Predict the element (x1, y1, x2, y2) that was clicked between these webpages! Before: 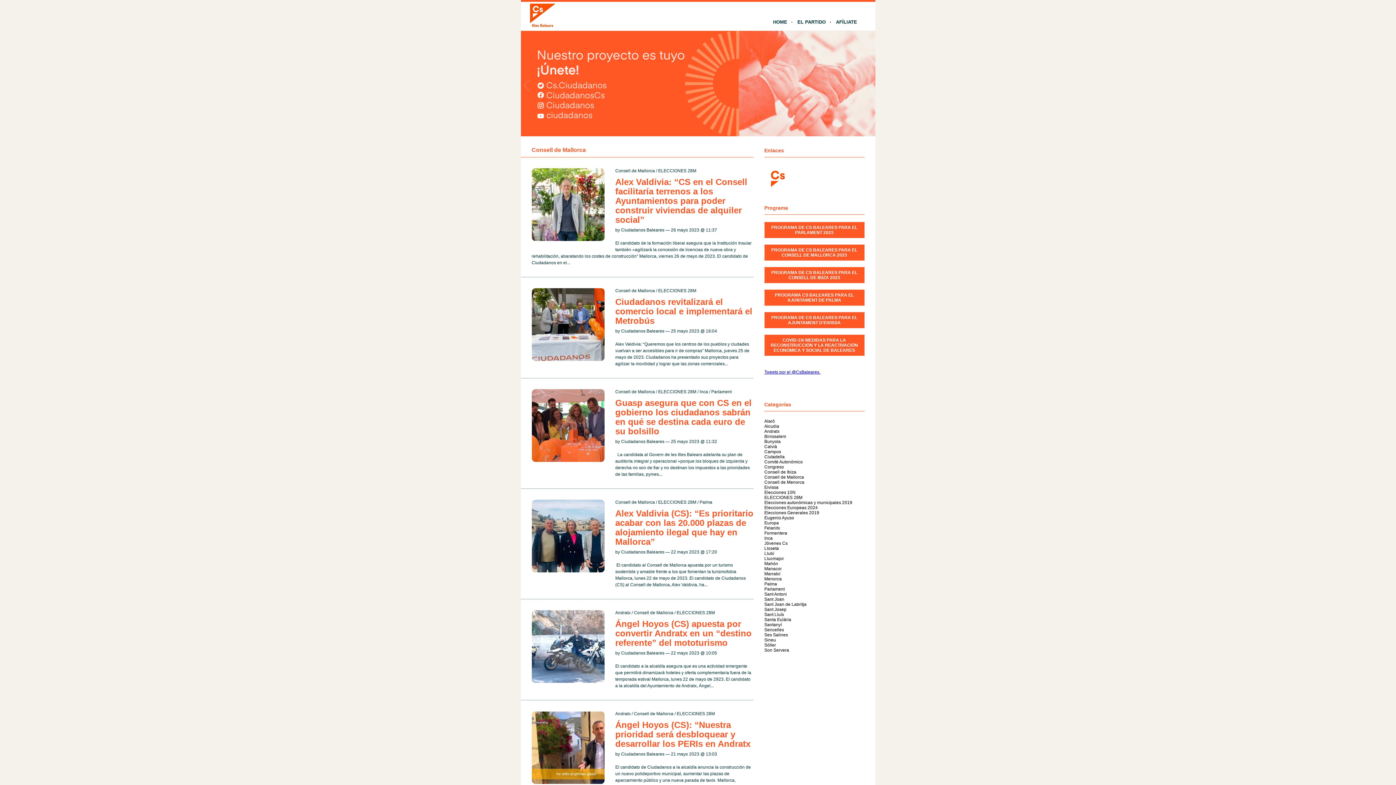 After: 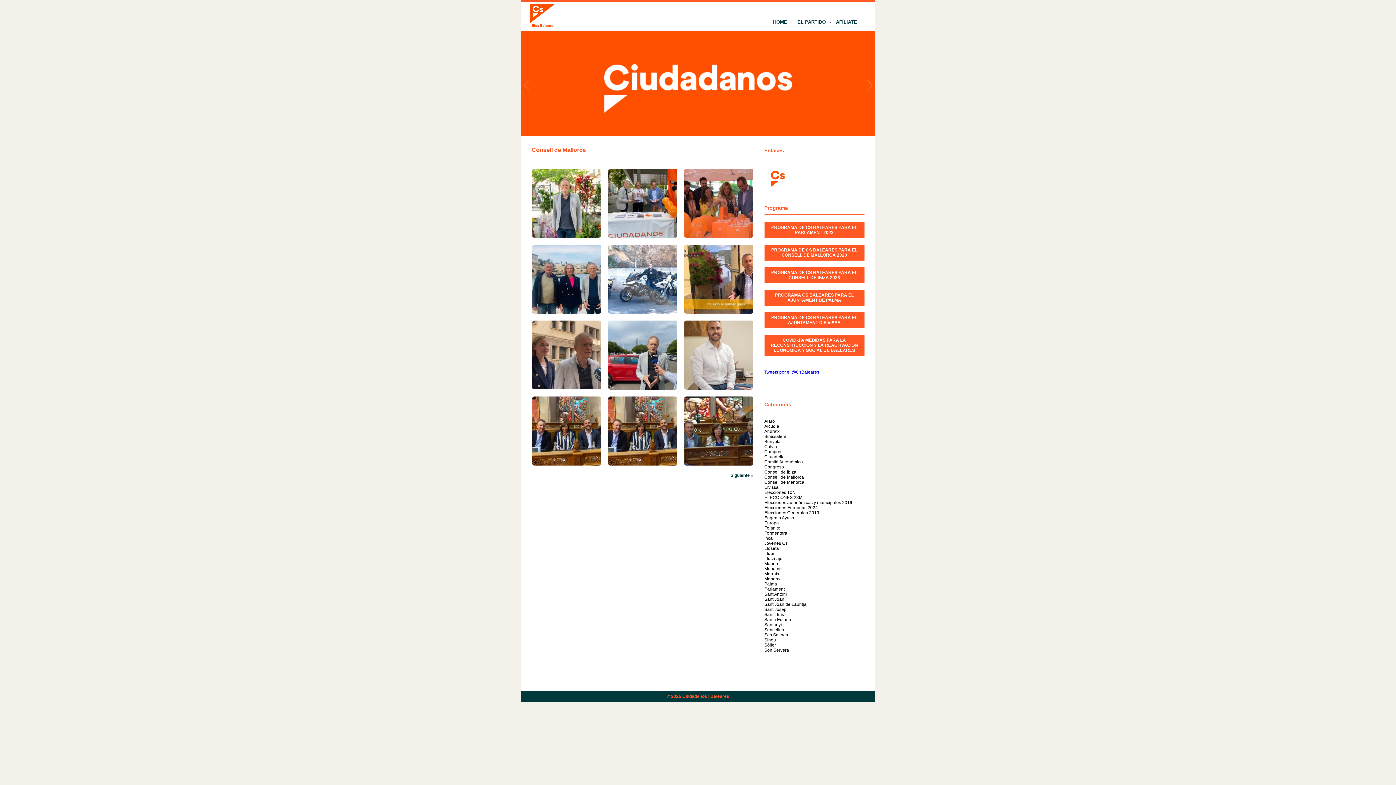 Action: label: Consell de Mallorca bbox: (615, 168, 655, 173)